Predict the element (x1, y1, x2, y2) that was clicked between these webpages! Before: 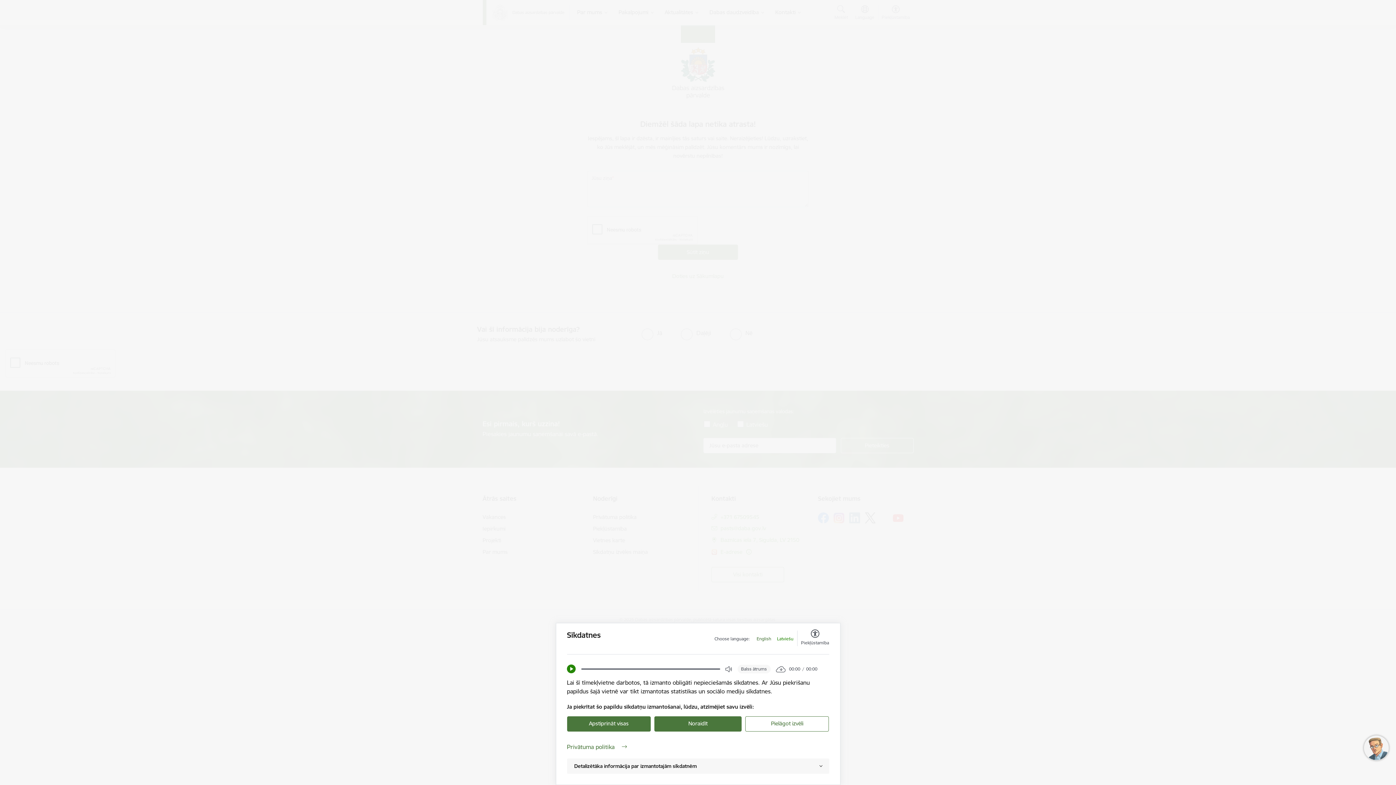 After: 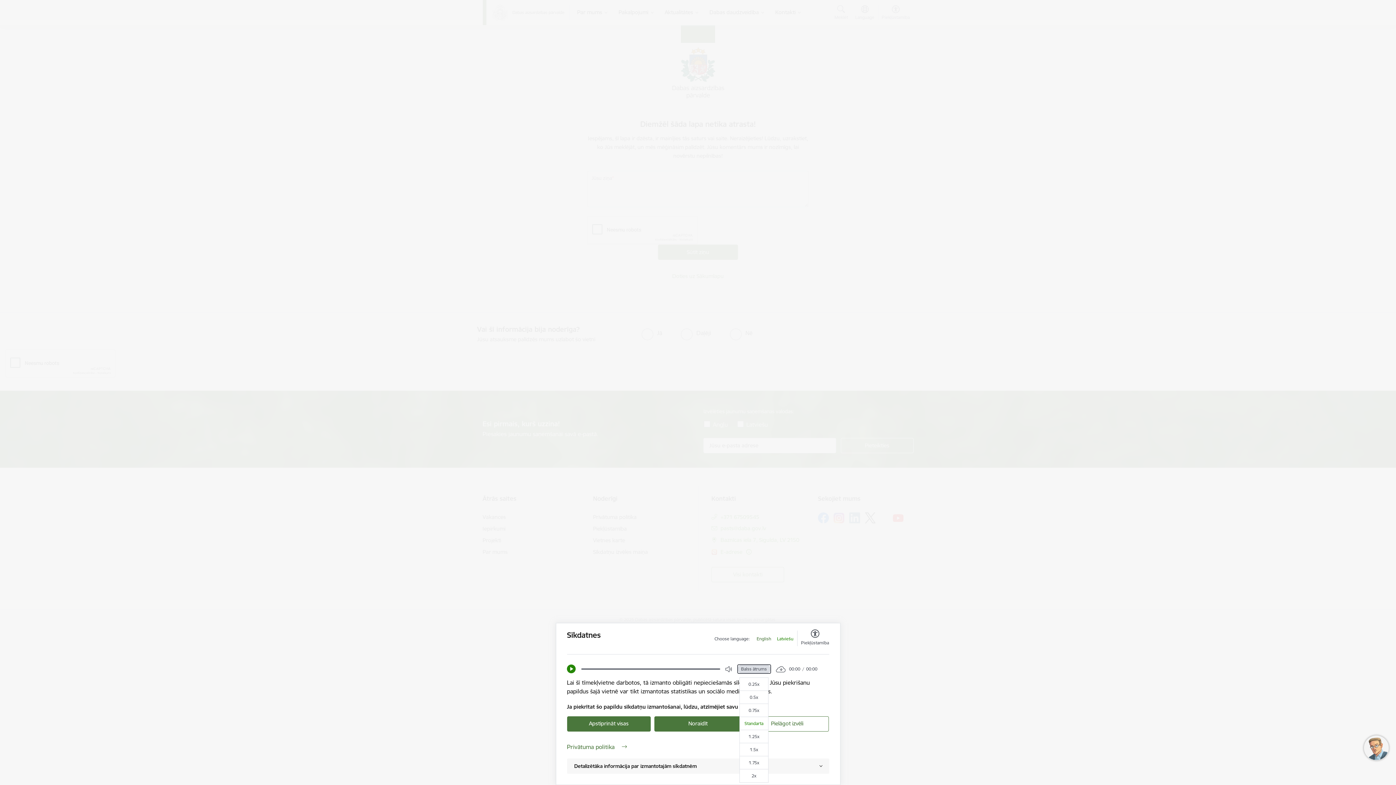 Action: bbox: (737, 665, 770, 673) label: Balss ātrums